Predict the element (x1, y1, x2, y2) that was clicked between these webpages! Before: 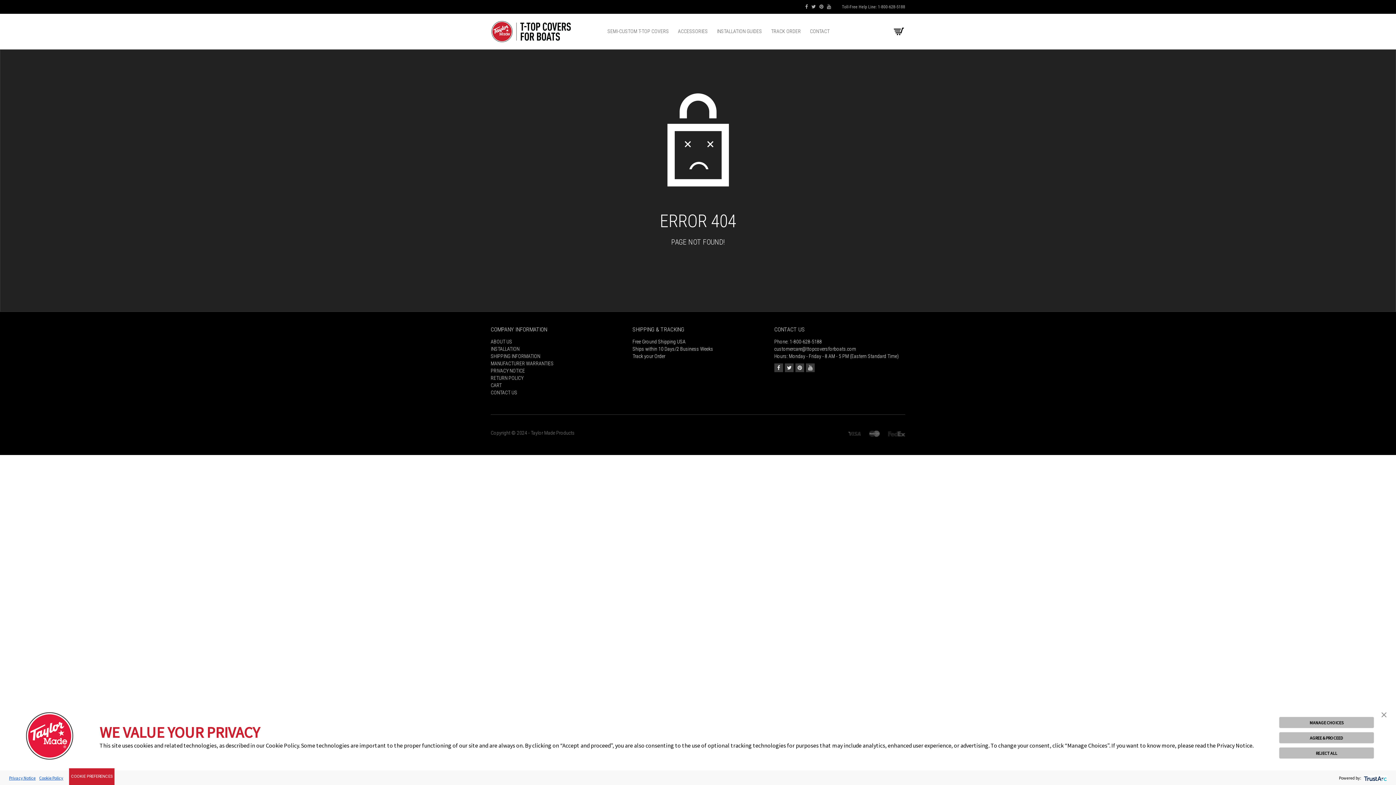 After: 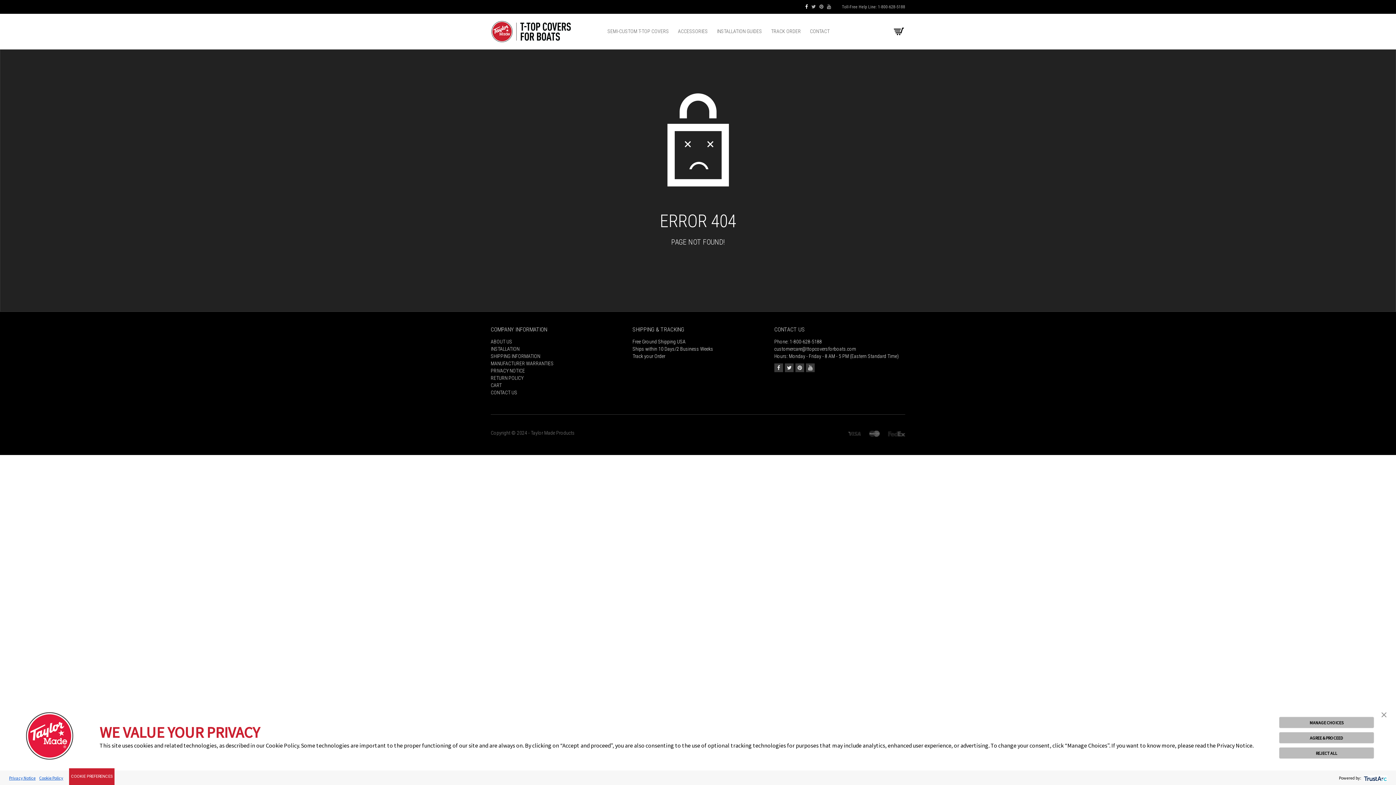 Action: bbox: (805, 4, 808, 9)